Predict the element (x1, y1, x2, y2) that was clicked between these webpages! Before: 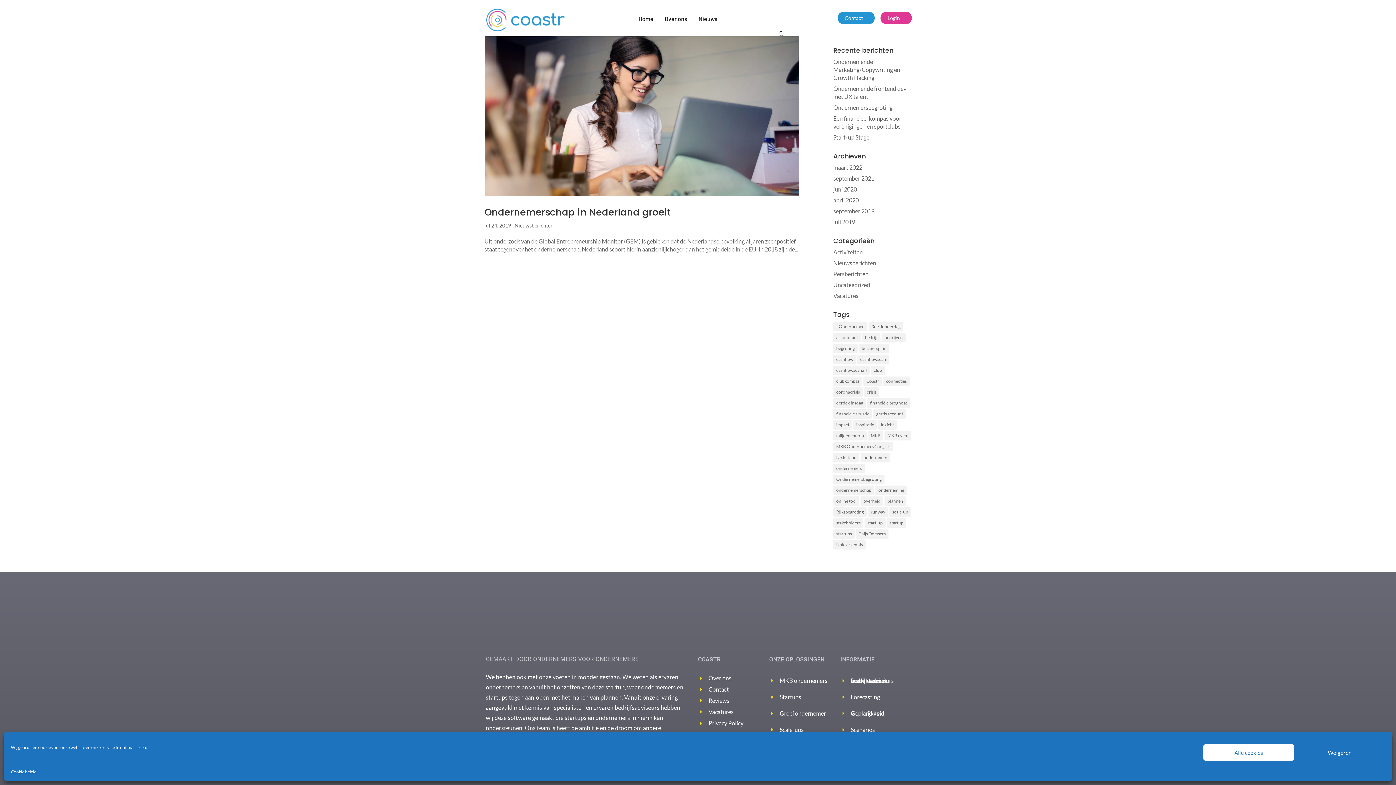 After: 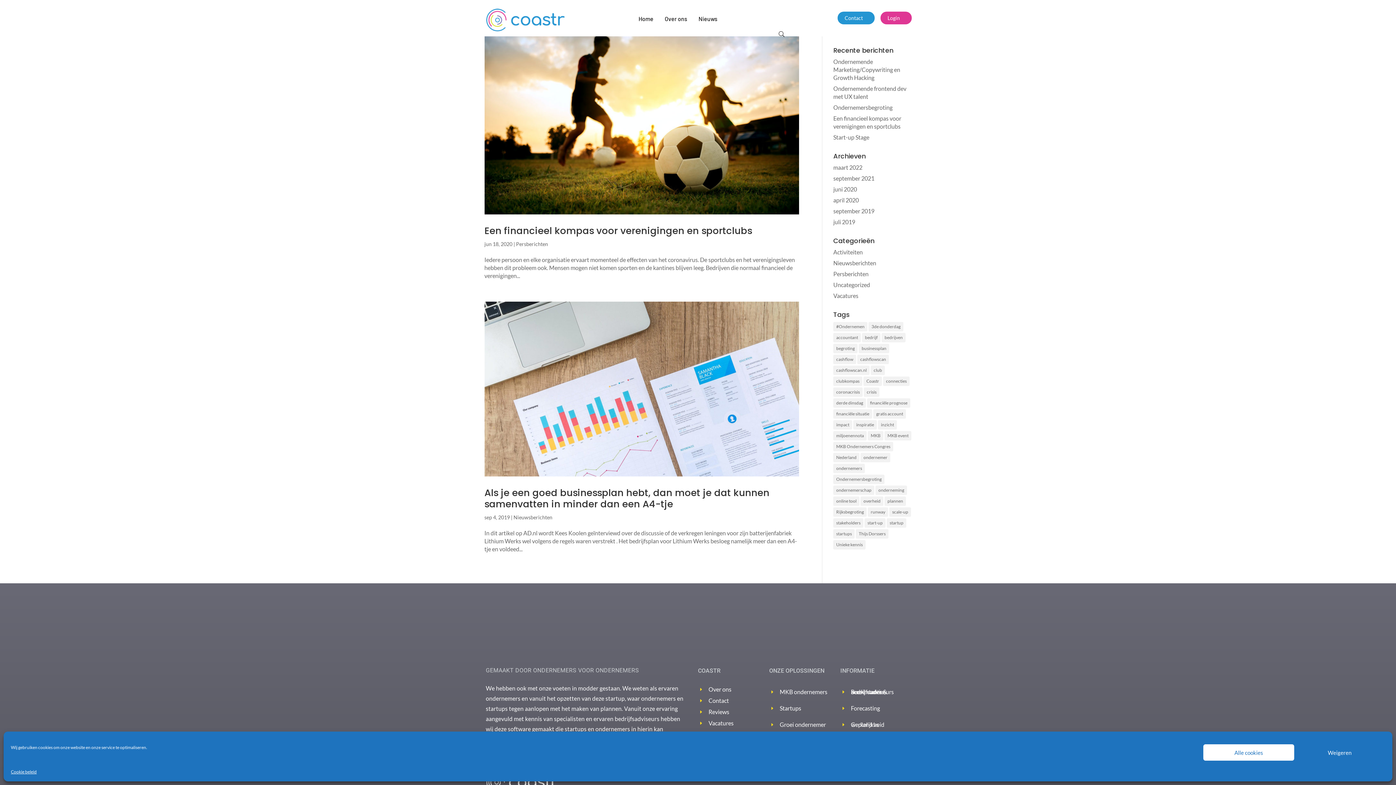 Action: label: inzicht (2 items) bbox: (878, 420, 897, 429)